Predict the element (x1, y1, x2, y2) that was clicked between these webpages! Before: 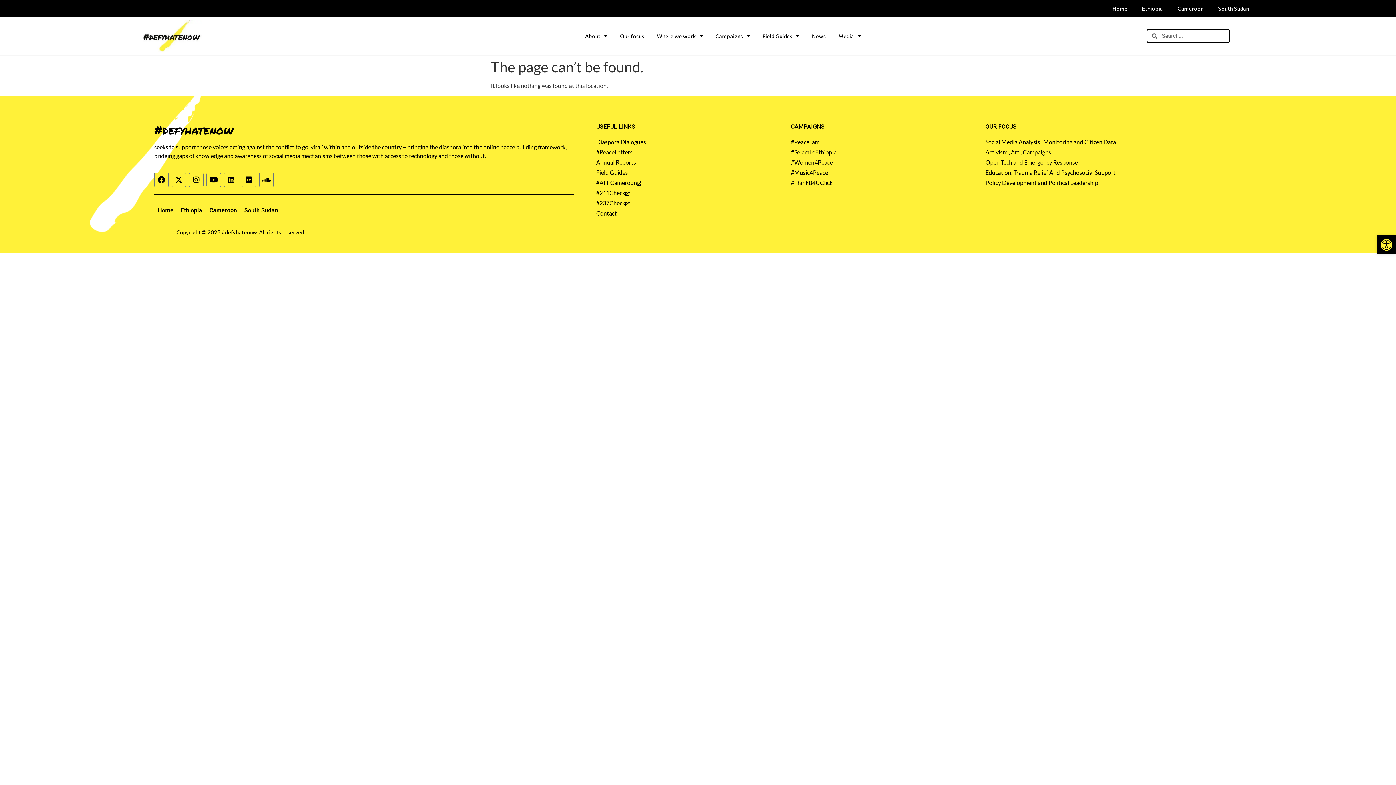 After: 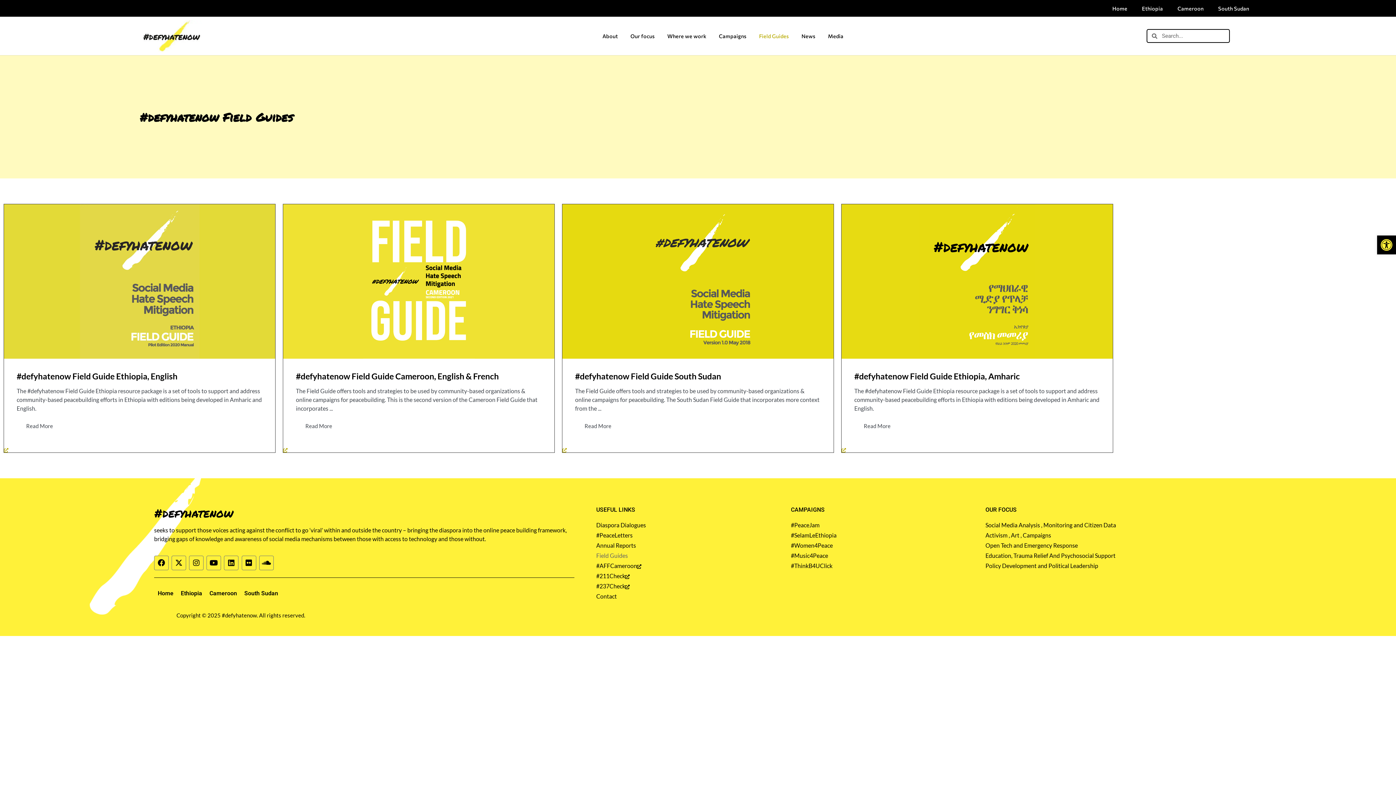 Action: bbox: (596, 167, 769, 177) label: Field Guides